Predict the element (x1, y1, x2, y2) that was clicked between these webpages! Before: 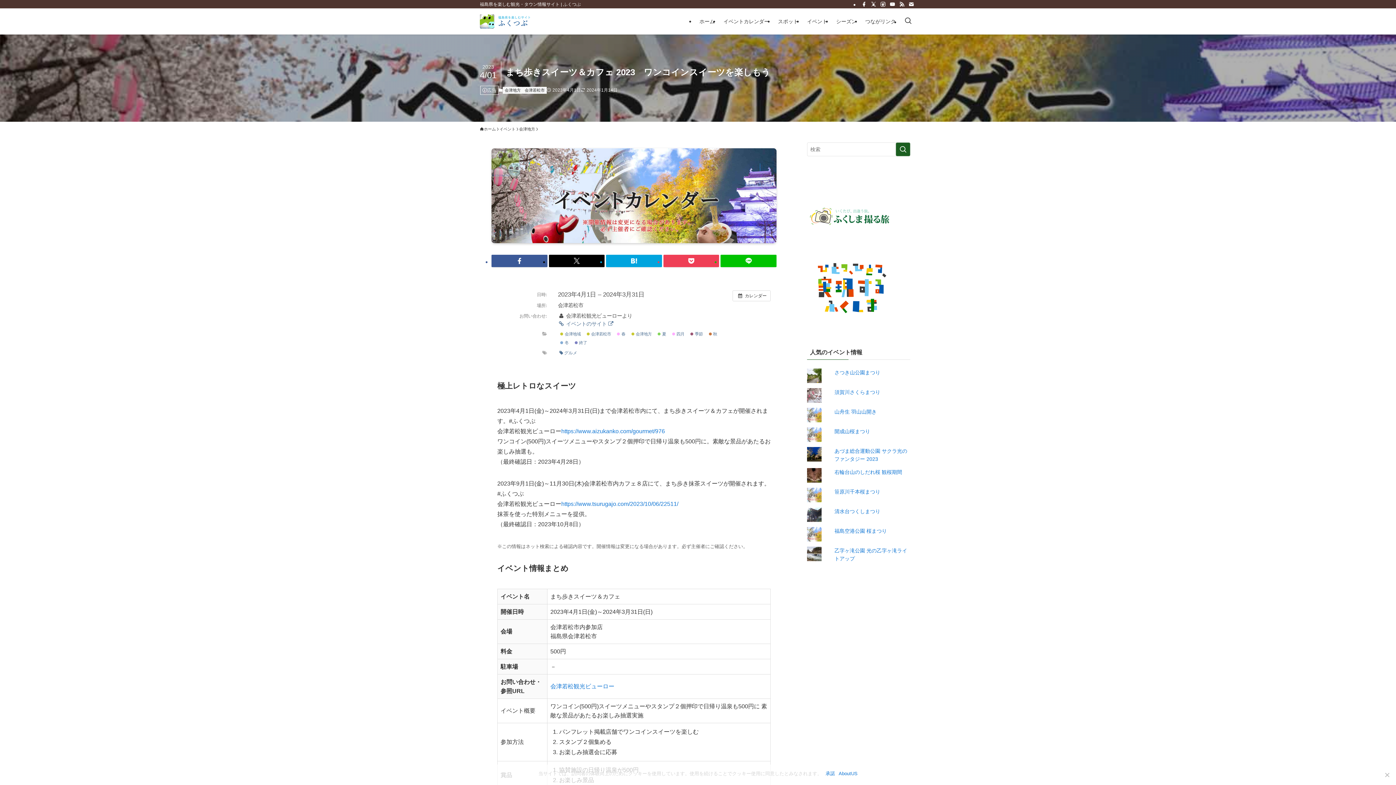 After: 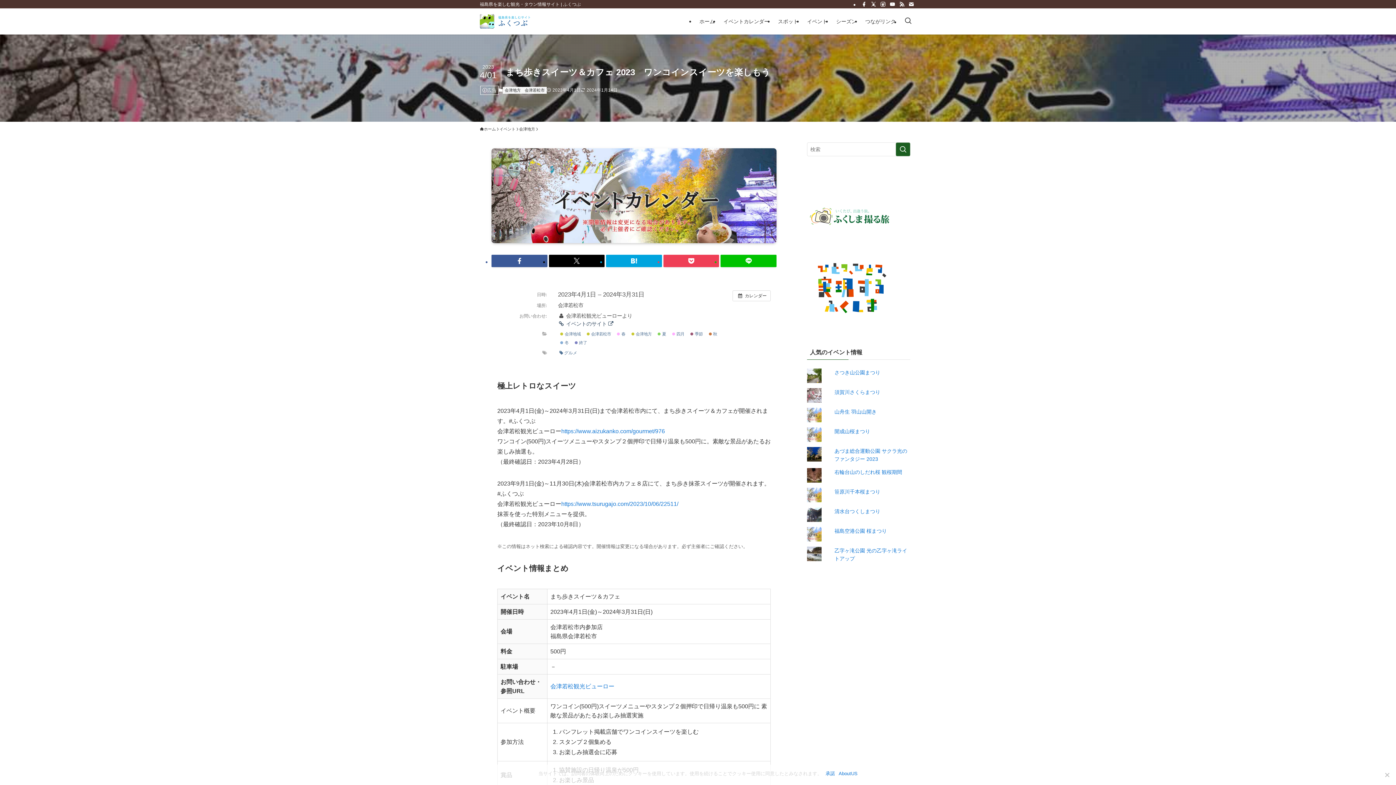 Action: bbox: (558, 321, 613, 327) label:  イベントのサイト 